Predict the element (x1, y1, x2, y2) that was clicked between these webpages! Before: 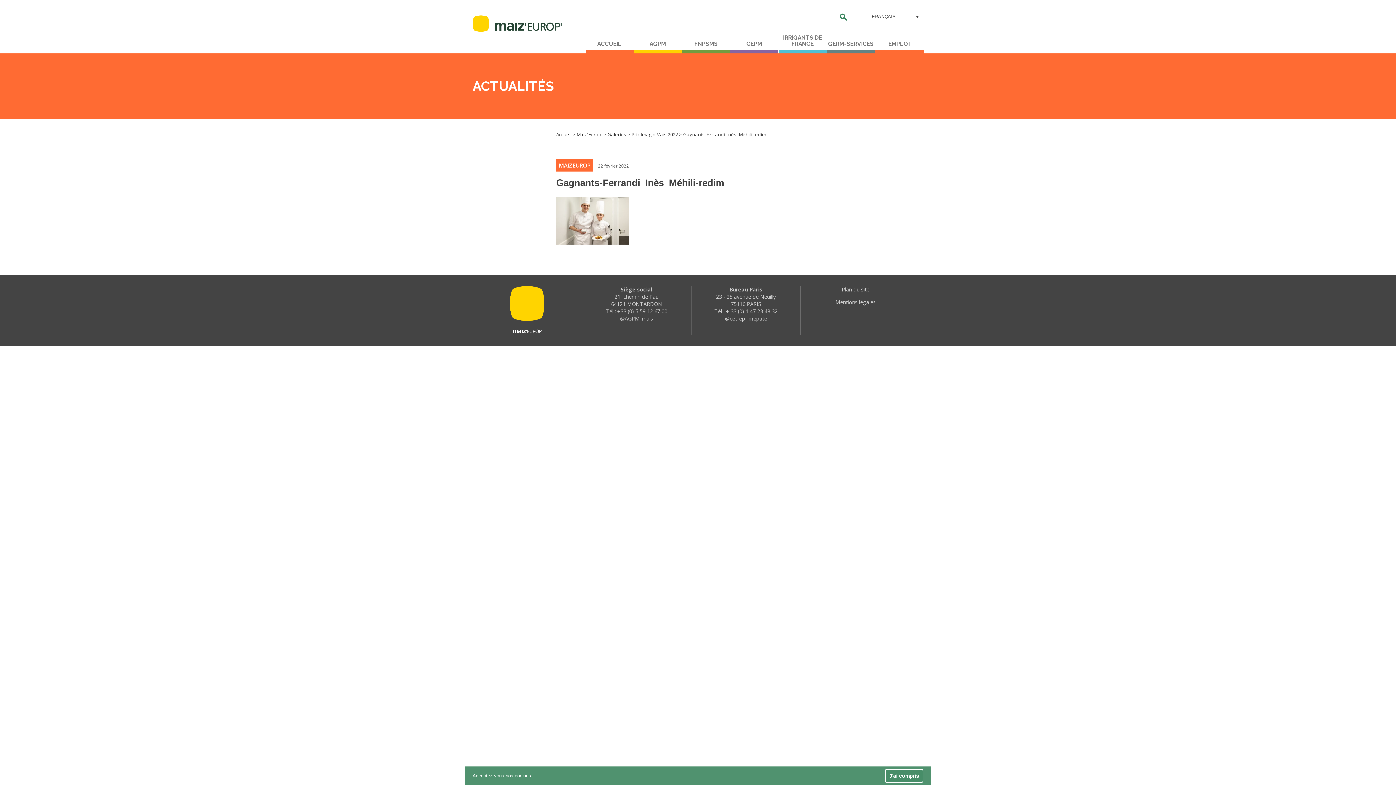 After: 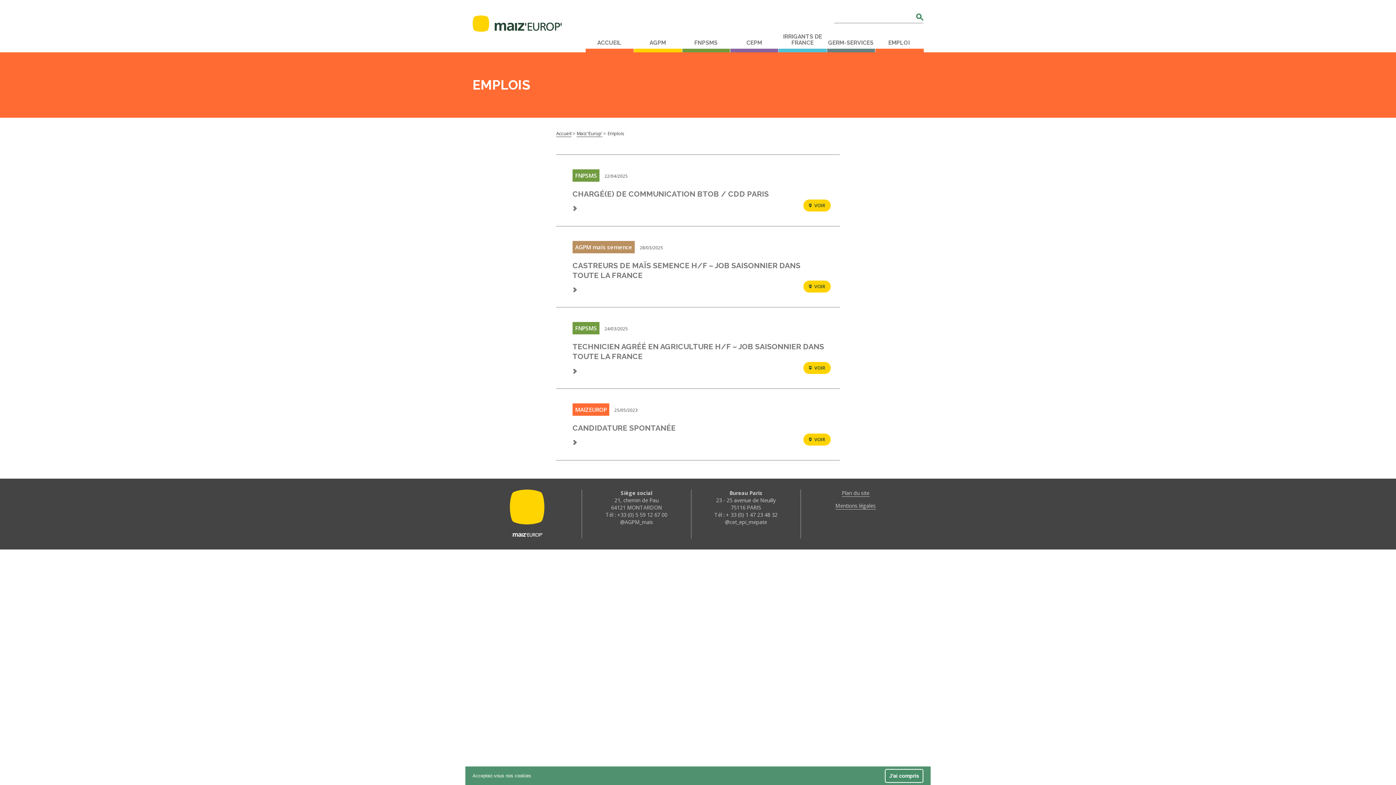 Action: label: EMPLOI bbox: (875, 40, 923, 53)